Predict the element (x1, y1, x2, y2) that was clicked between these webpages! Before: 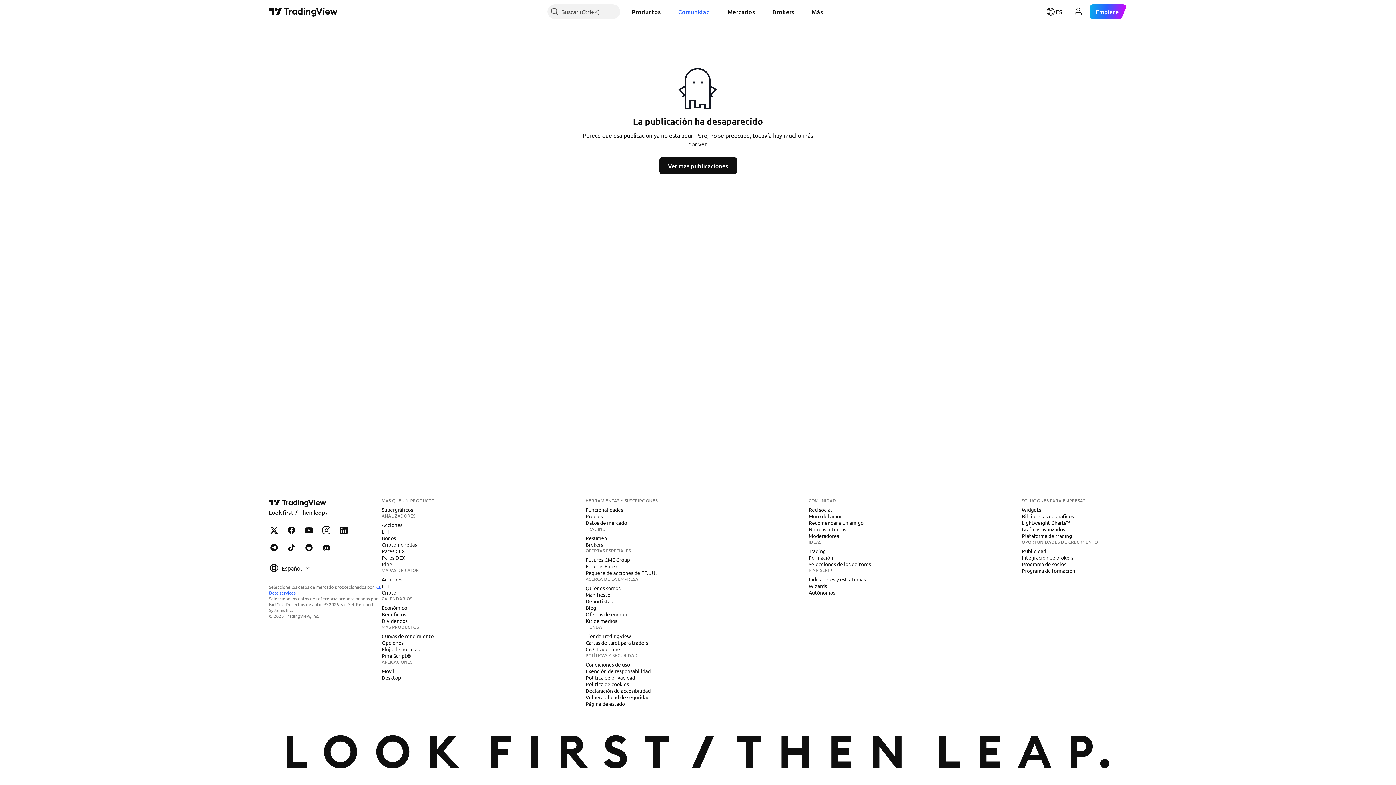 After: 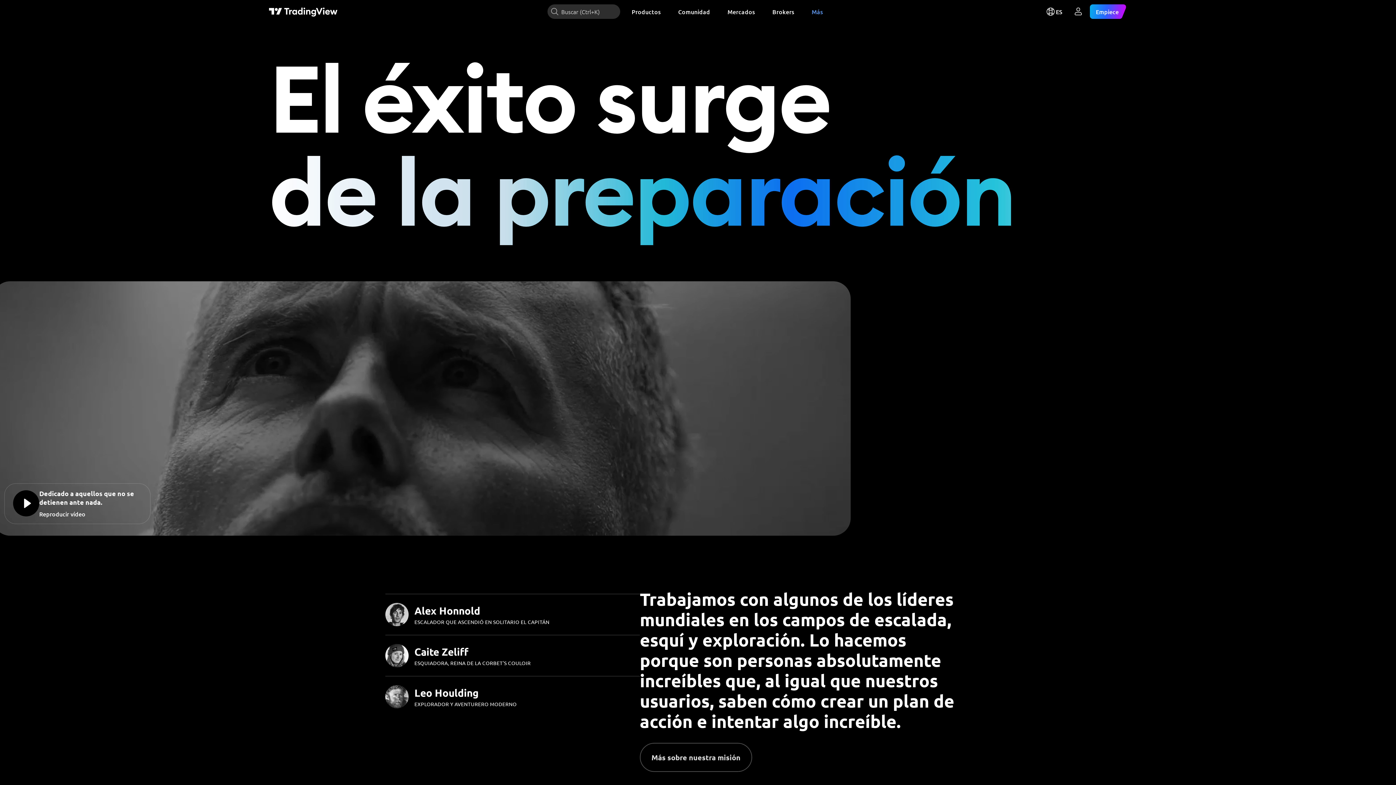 Action: label: Deportistas bbox: (582, 597, 615, 605)